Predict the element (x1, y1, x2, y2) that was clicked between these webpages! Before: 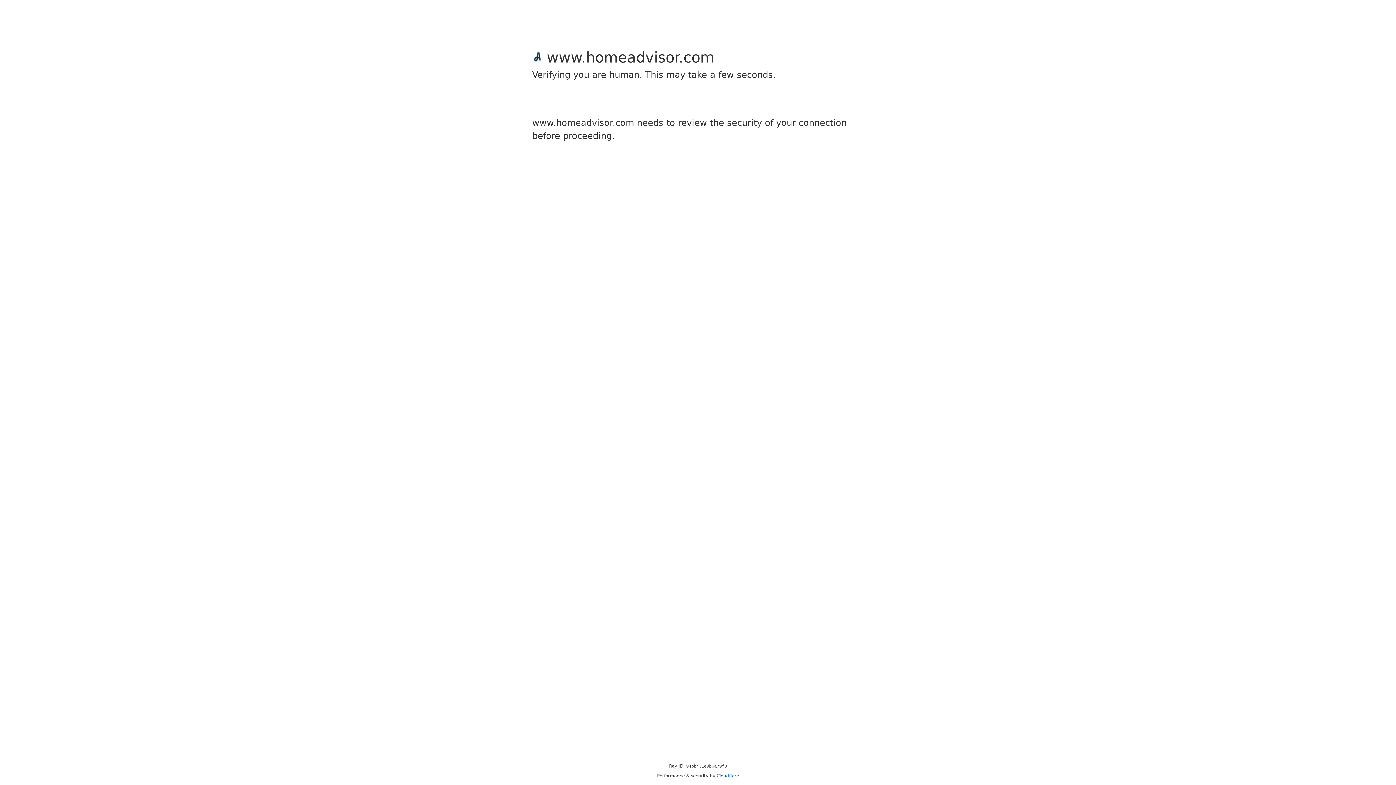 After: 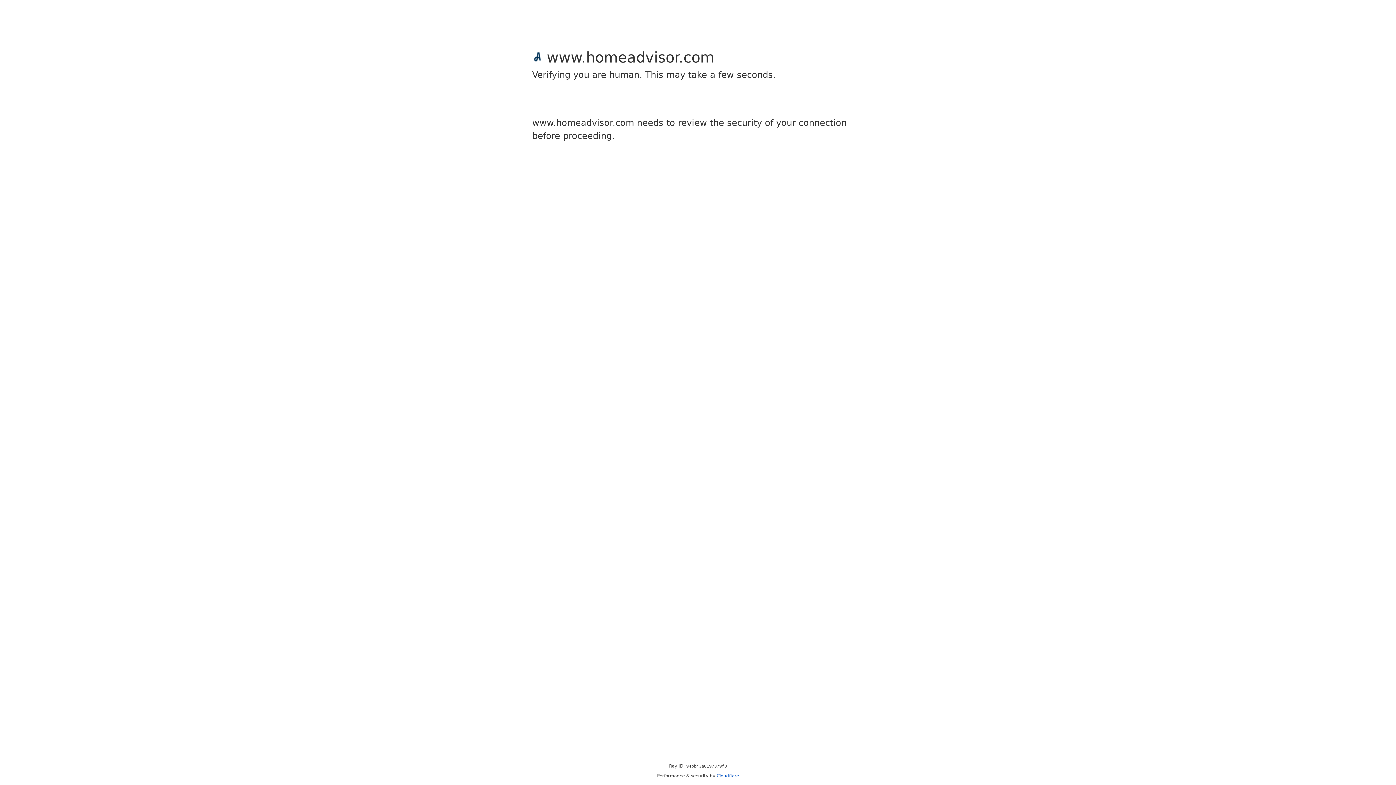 Action: label: Cloudflare bbox: (716, 773, 739, 778)